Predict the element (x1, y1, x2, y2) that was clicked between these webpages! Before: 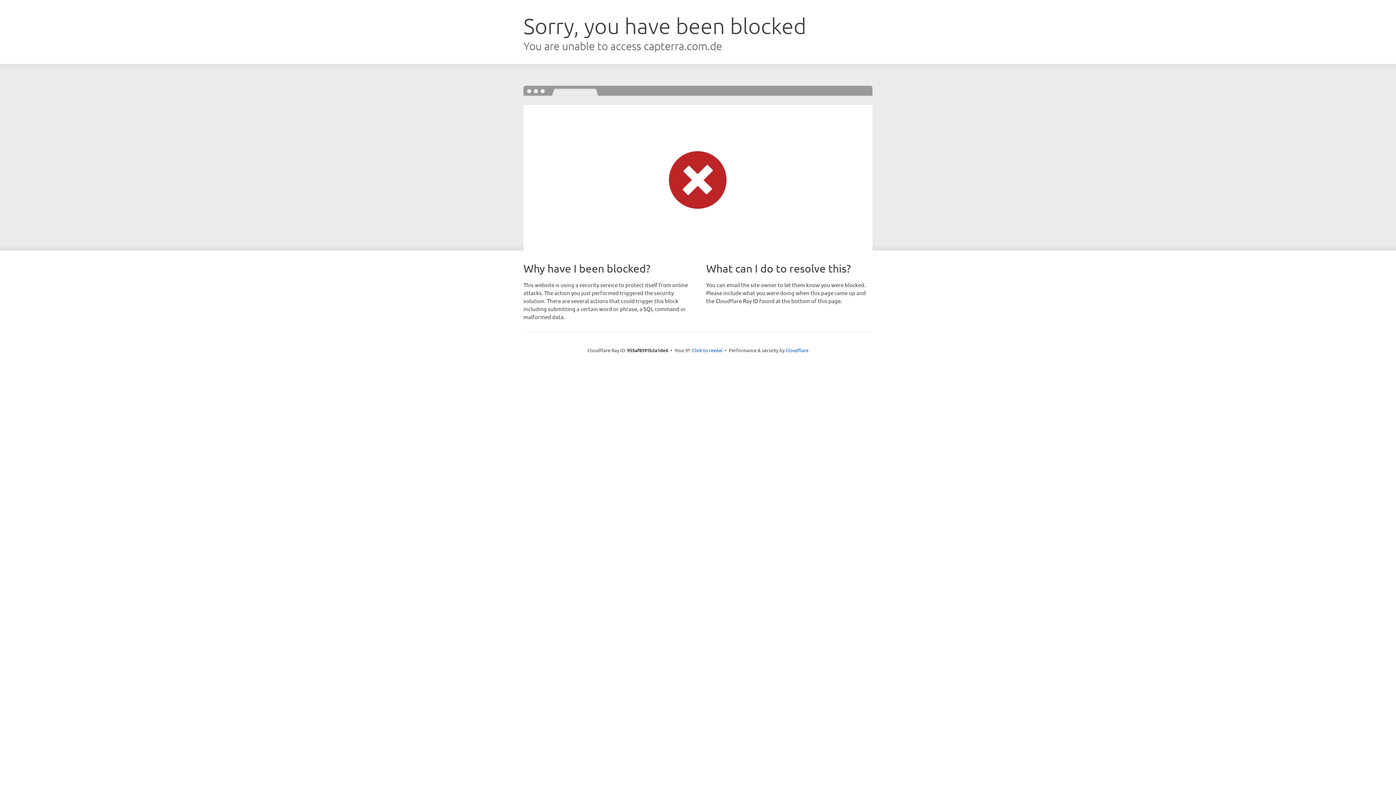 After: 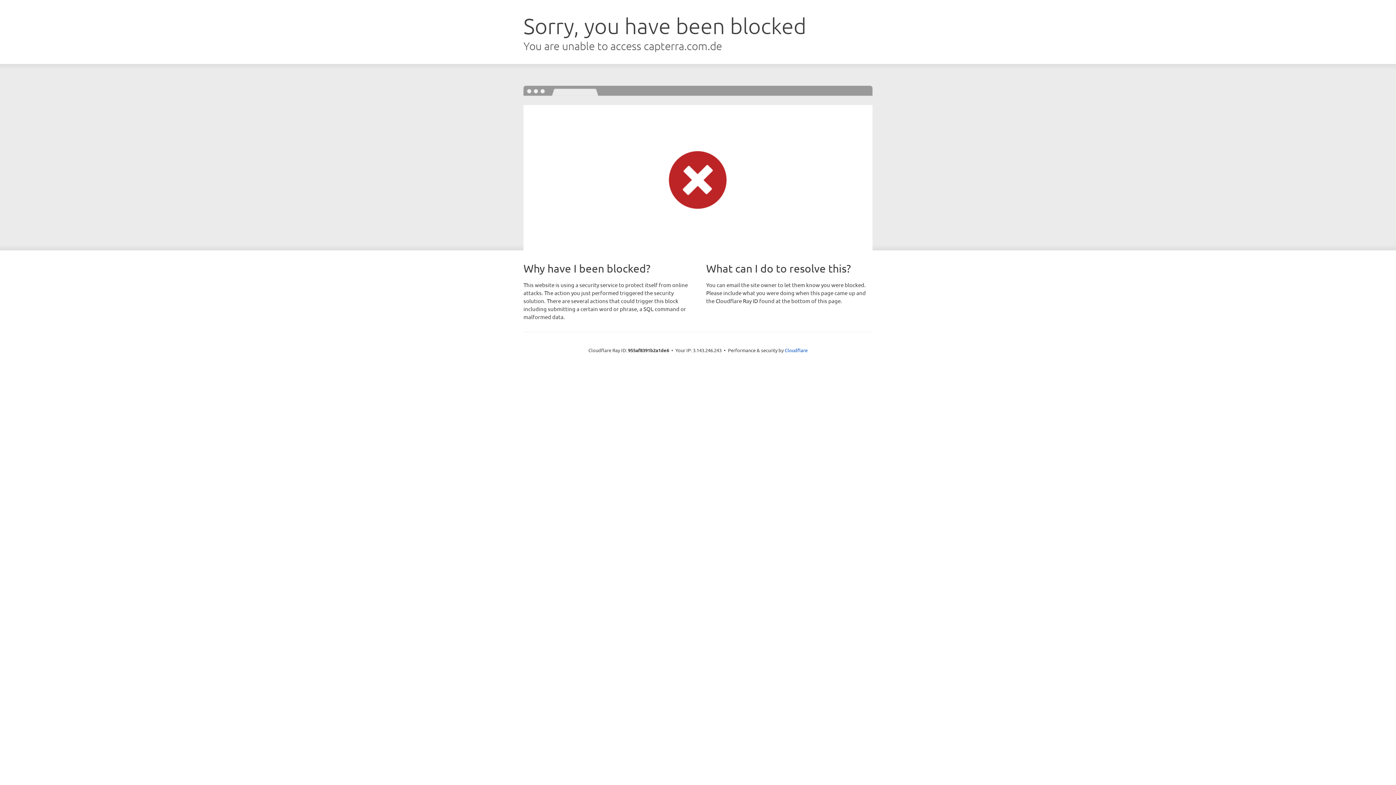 Action: bbox: (692, 346, 722, 353) label: Click to reveal